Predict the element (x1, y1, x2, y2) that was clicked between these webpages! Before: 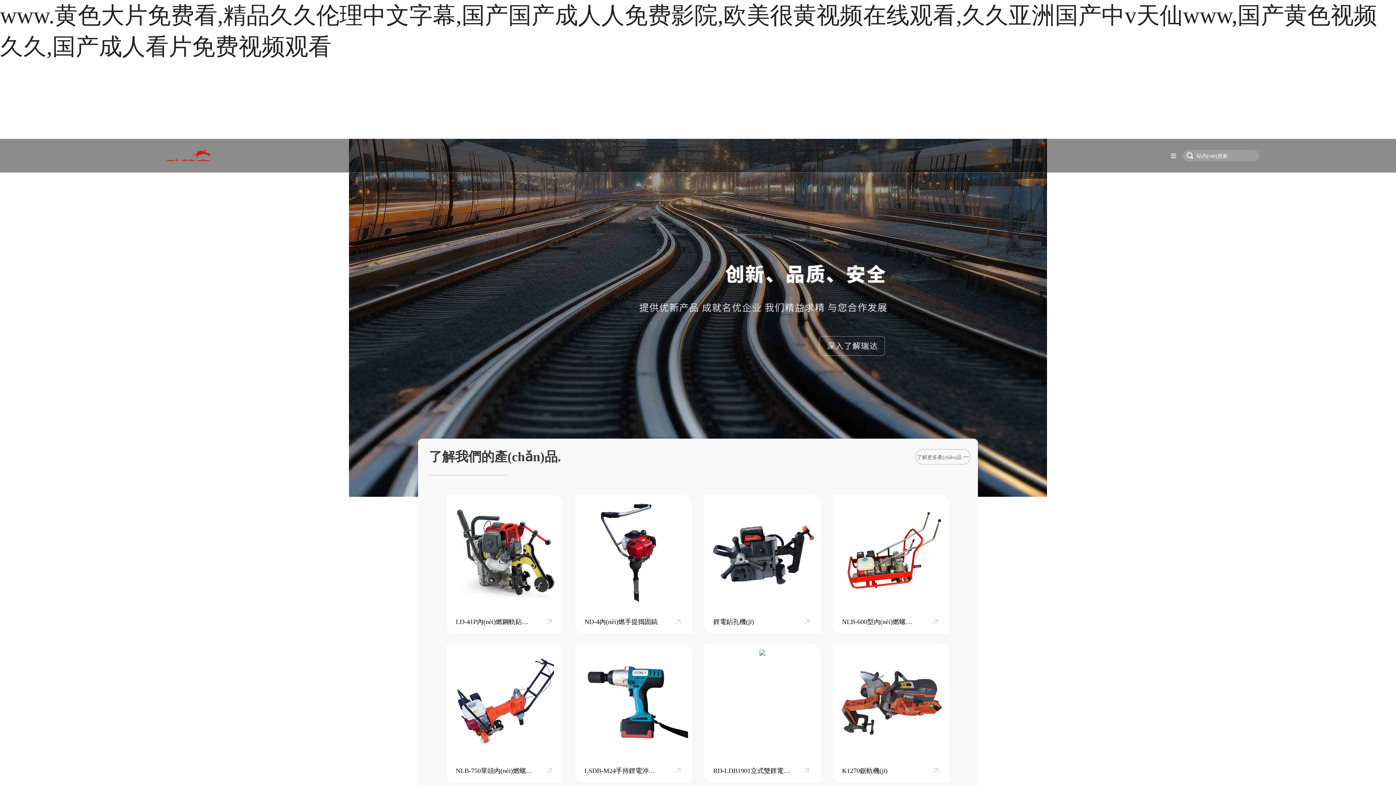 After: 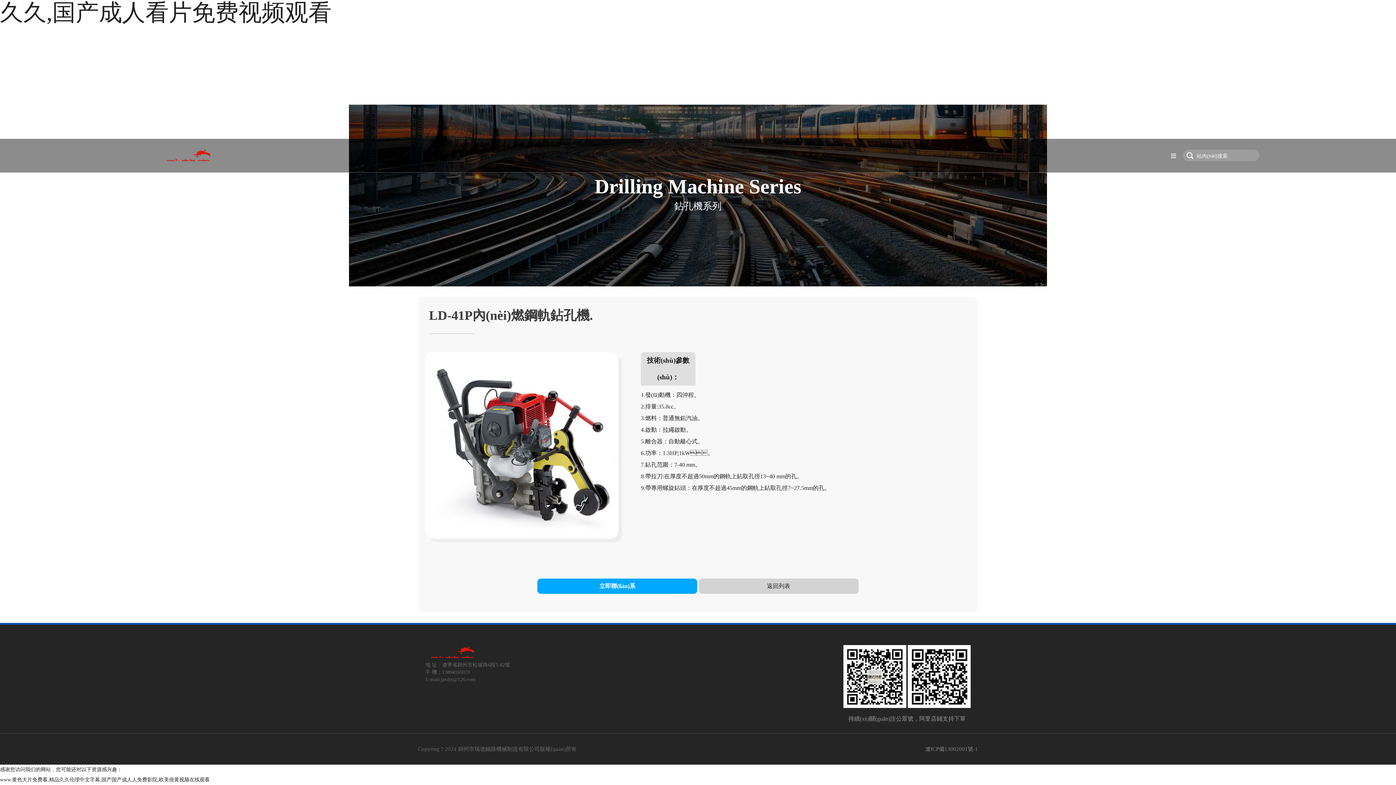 Action: bbox: (446, 495, 563, 633) label: LD-41P內(nèi)燃鋼軌鉆孔機(jī)